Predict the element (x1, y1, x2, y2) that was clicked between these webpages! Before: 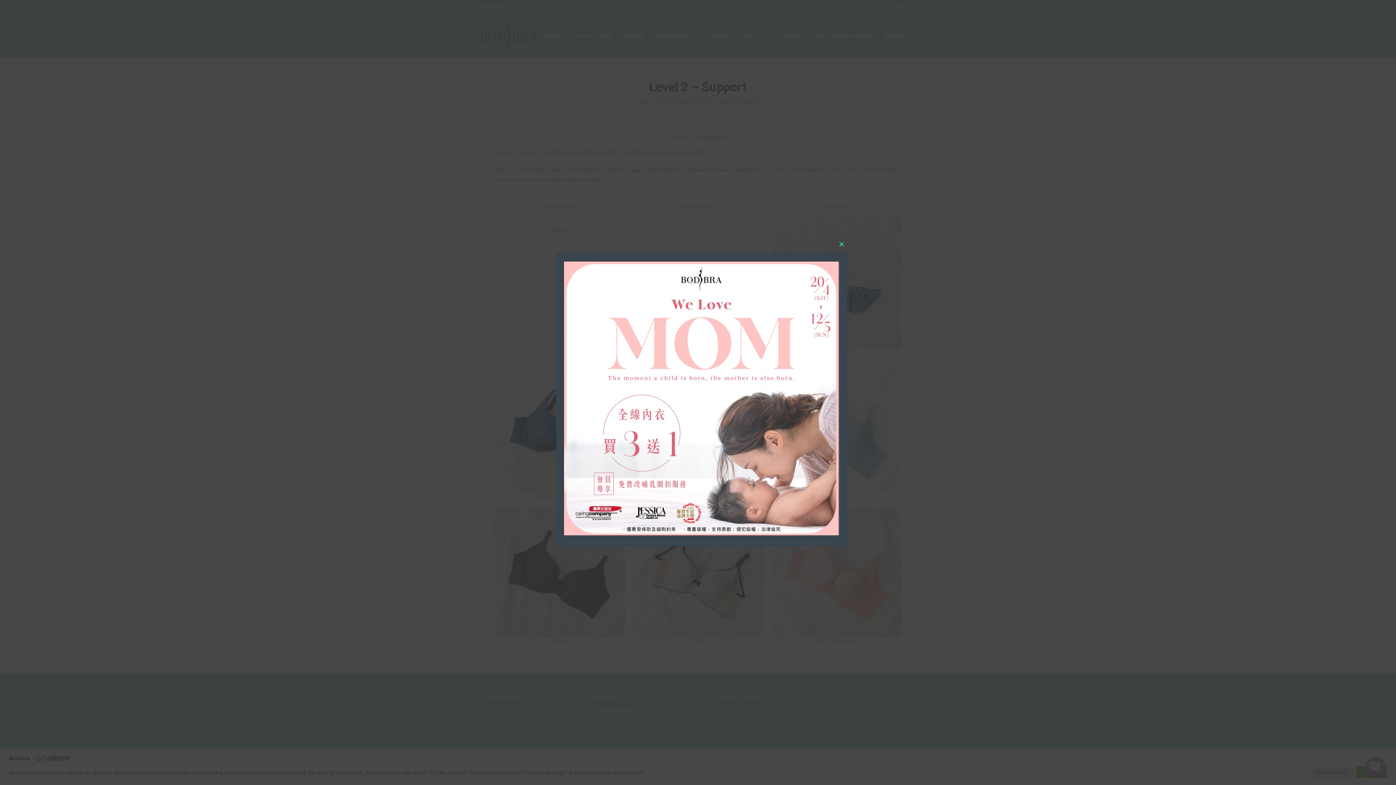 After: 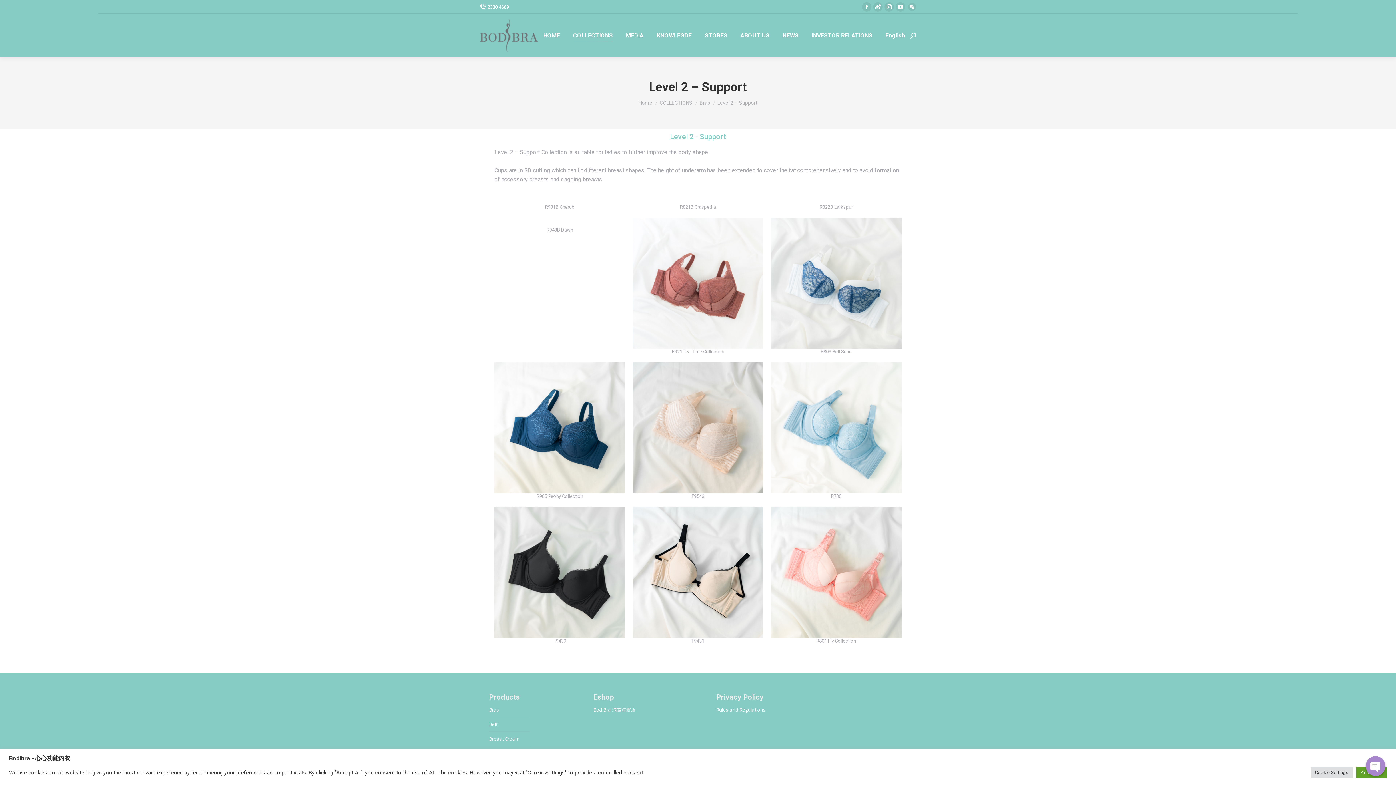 Action: label: Close this module bbox: (836, 238, 847, 249)